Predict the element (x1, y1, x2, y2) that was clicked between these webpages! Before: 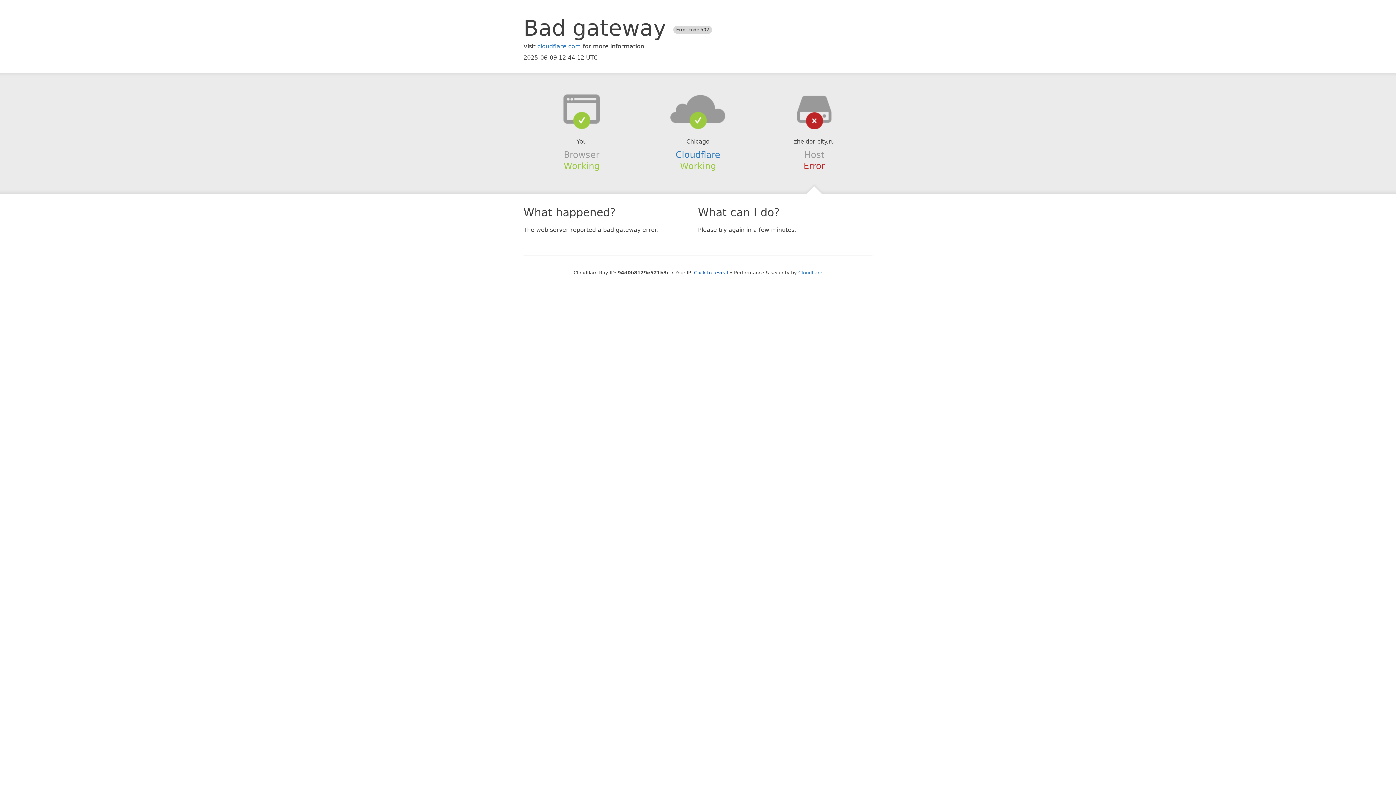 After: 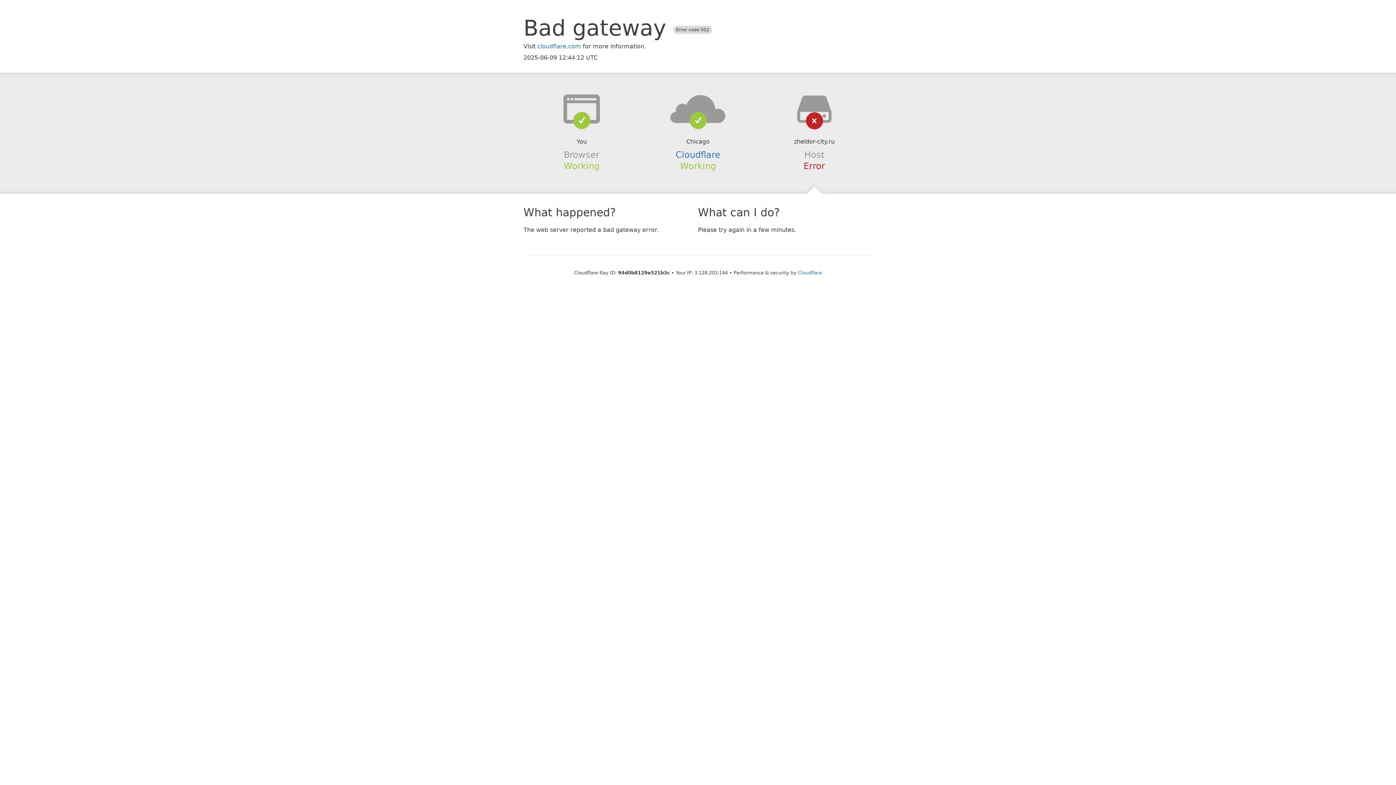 Action: bbox: (694, 270, 728, 275) label: Click to reveal